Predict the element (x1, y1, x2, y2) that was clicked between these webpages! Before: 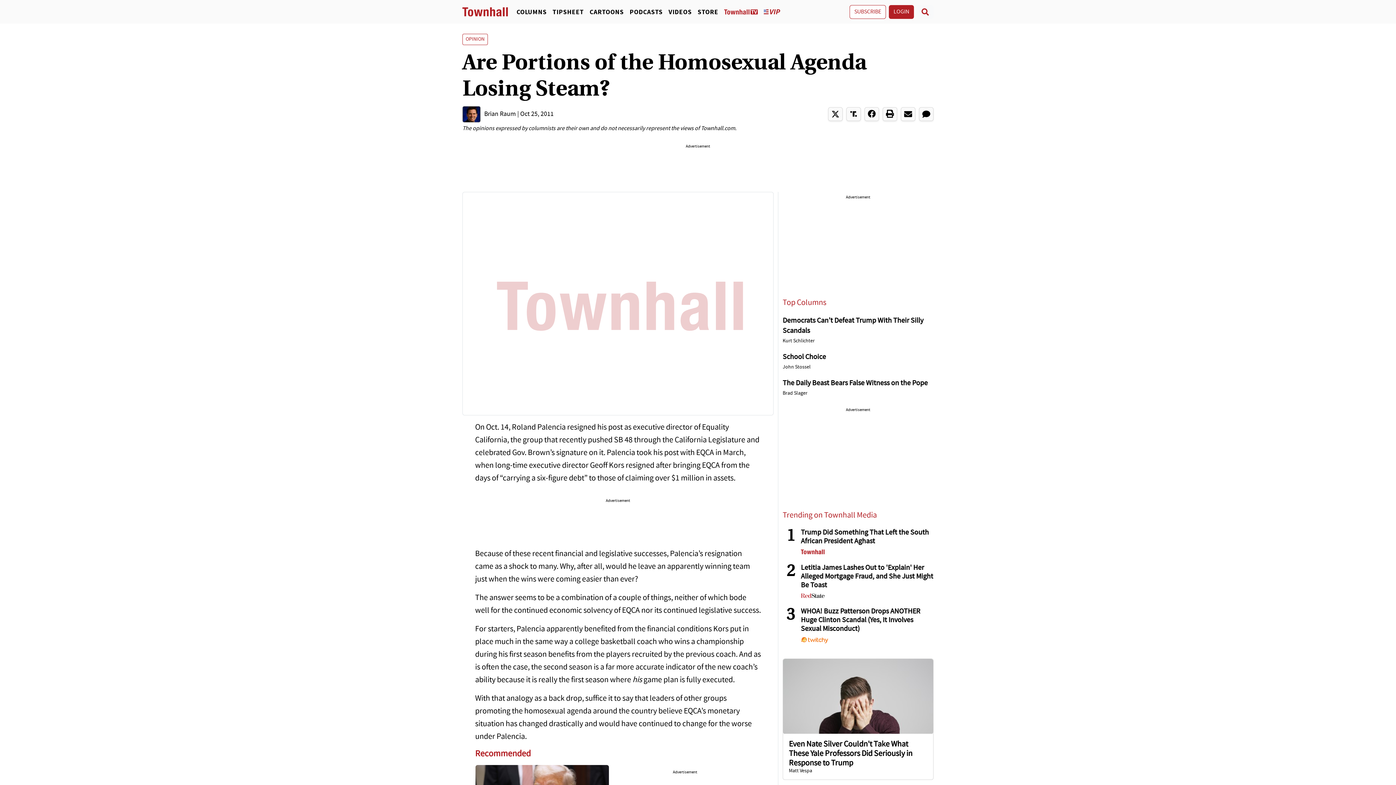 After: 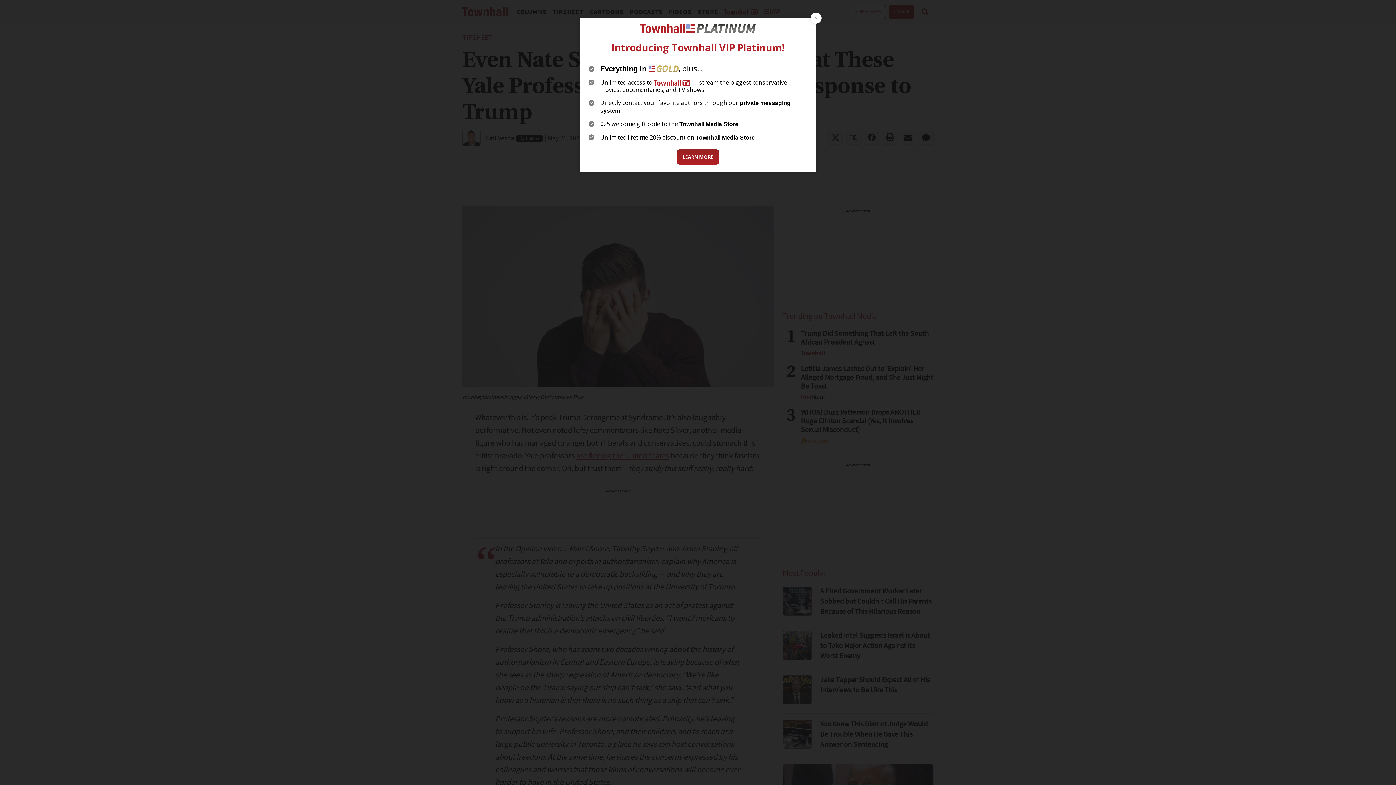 Action: label: Even Nate Silver Couldn't Take What These Yale Professors Did Seriously in Response to Trump bbox: (789, 740, 912, 767)